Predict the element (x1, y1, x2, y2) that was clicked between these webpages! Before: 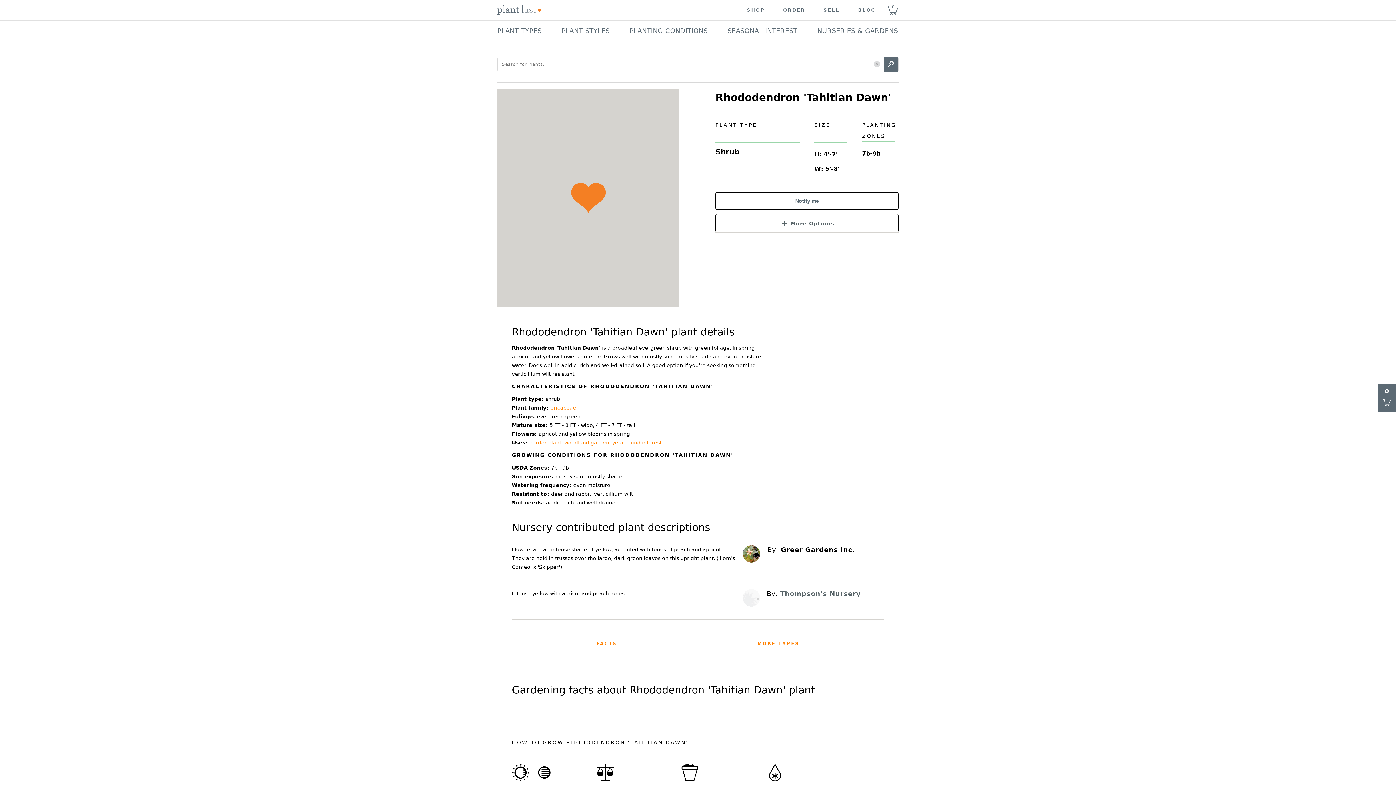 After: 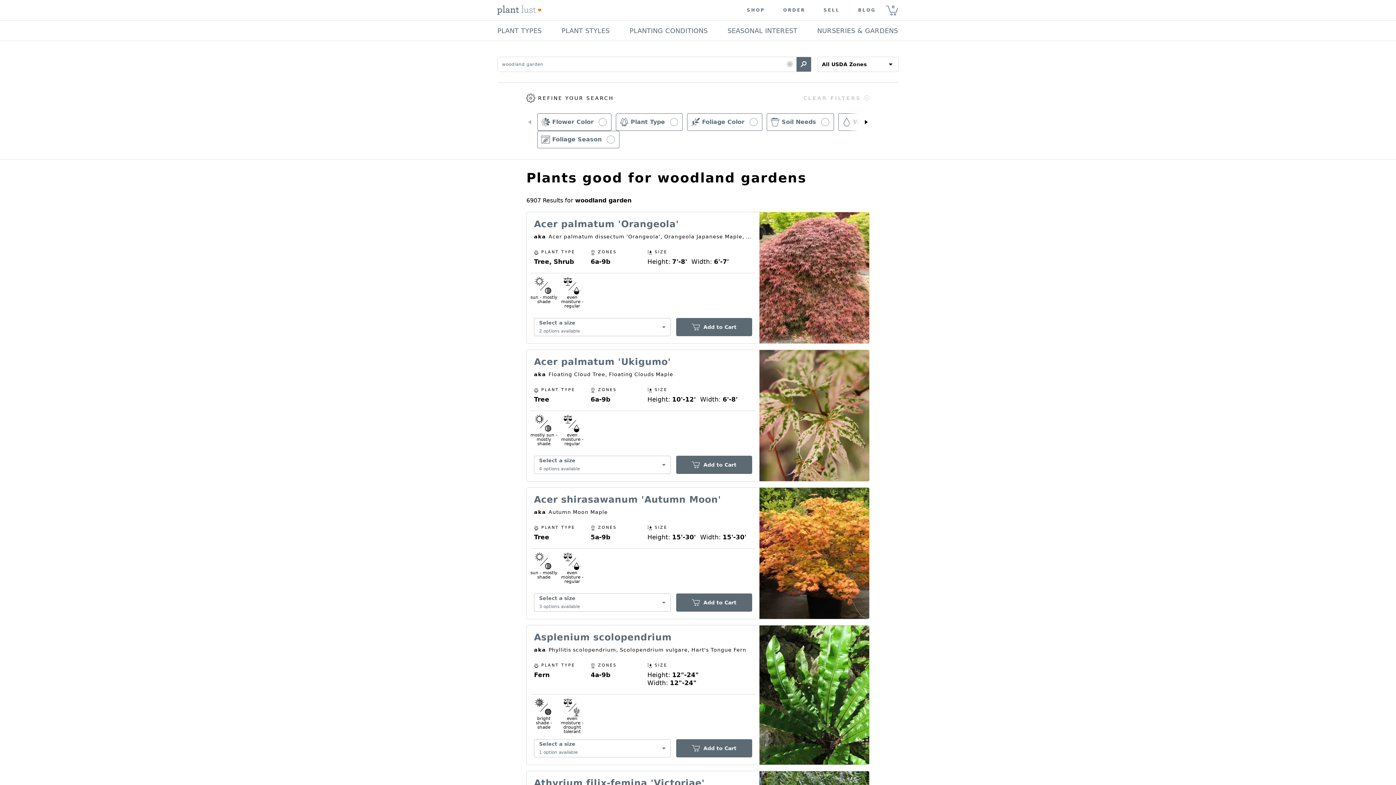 Action: bbox: (564, 440, 609, 445) label: woodland garden